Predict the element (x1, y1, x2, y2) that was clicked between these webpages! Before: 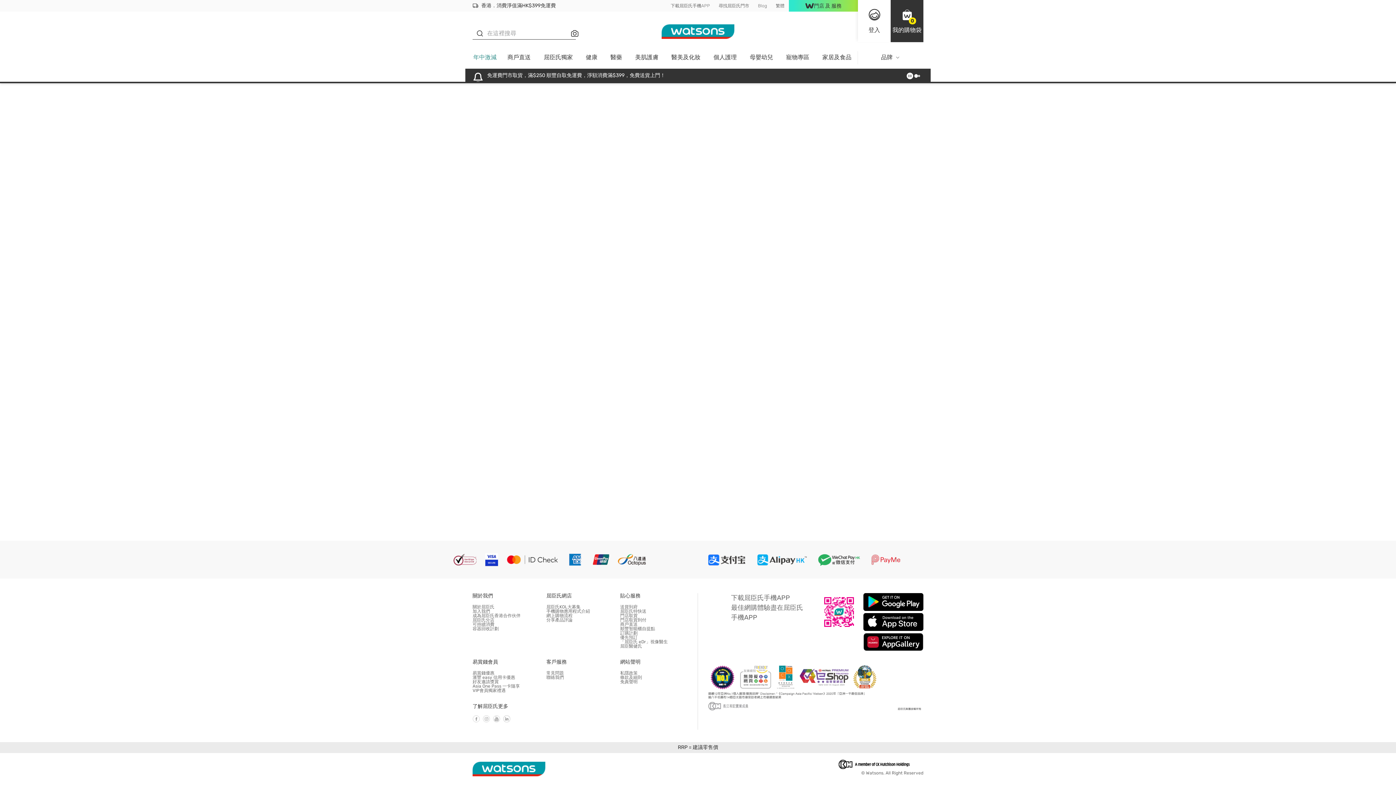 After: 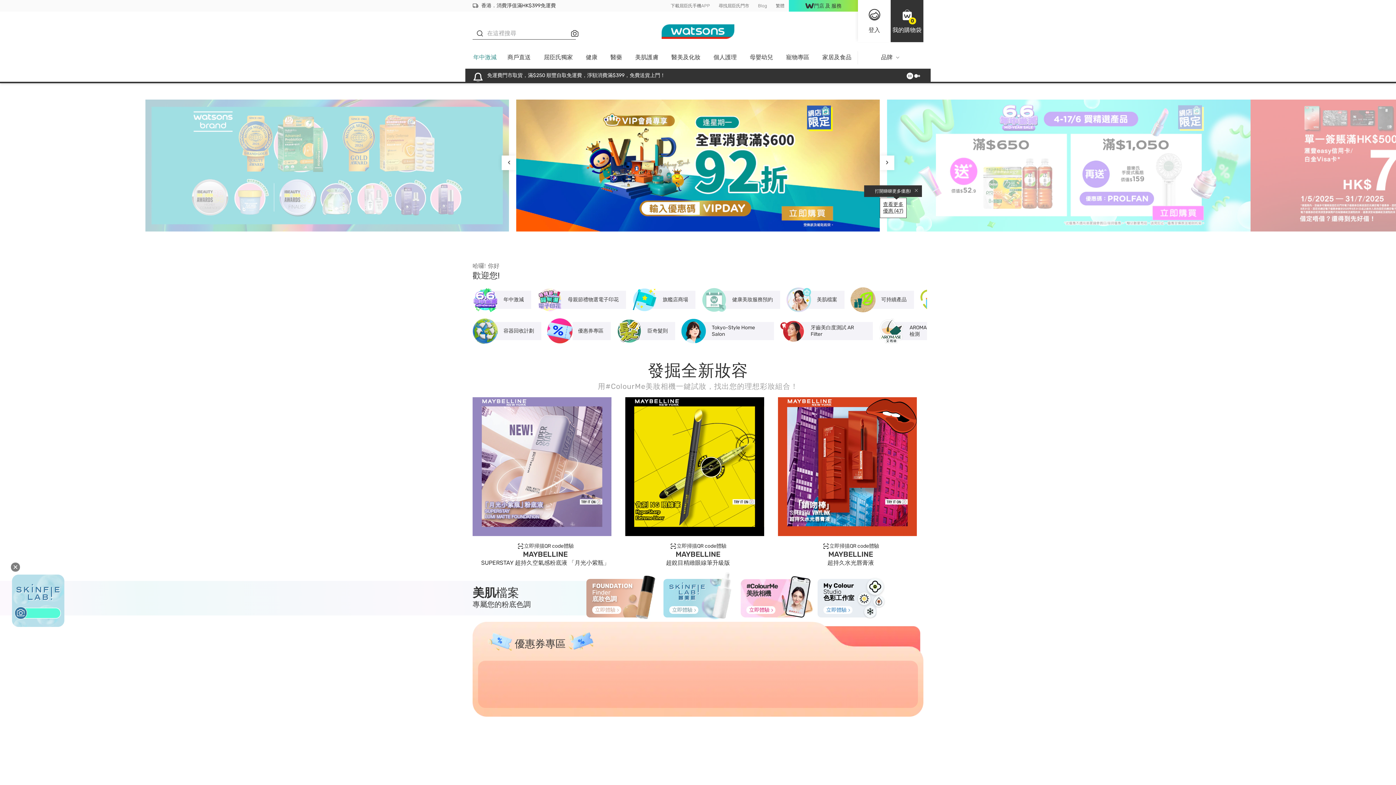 Action: bbox: (443, 552, 698, 567)